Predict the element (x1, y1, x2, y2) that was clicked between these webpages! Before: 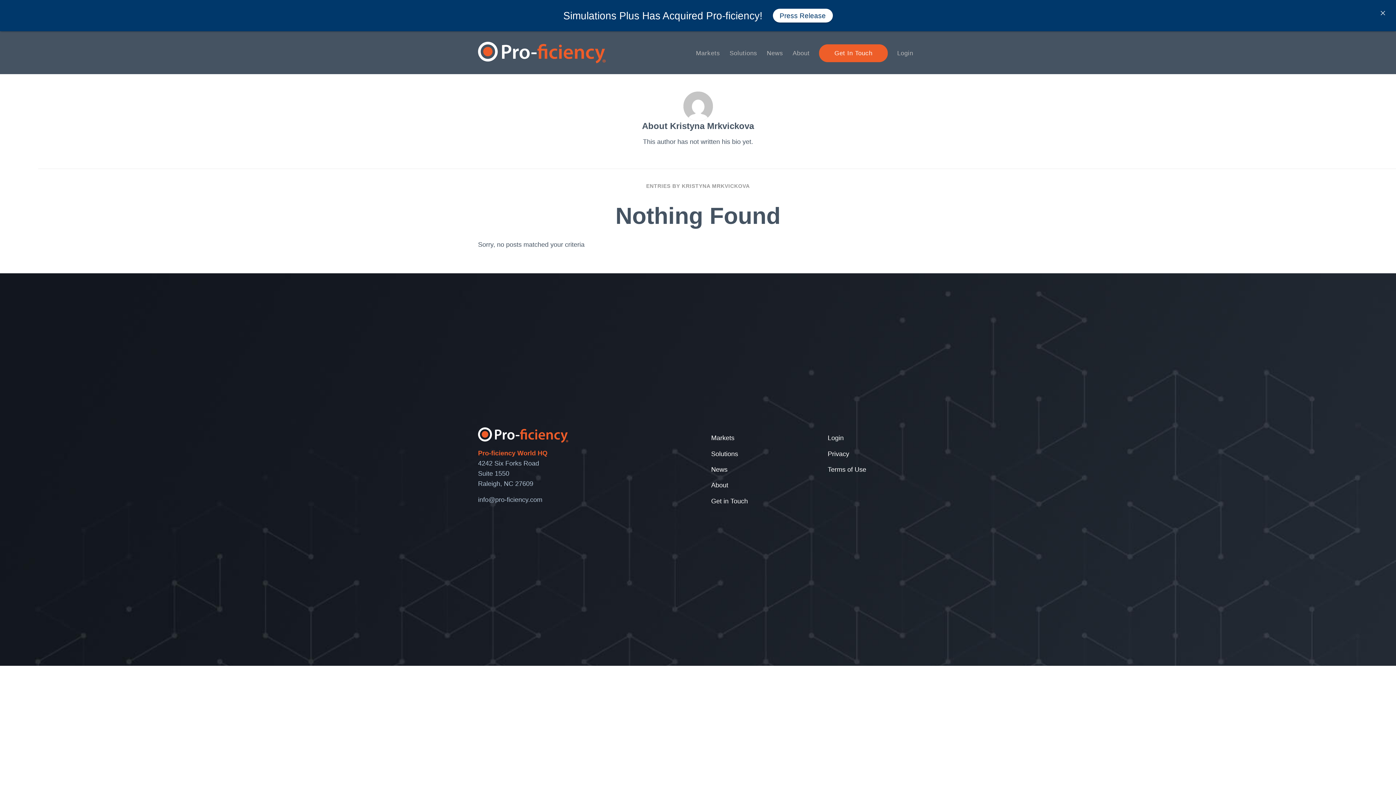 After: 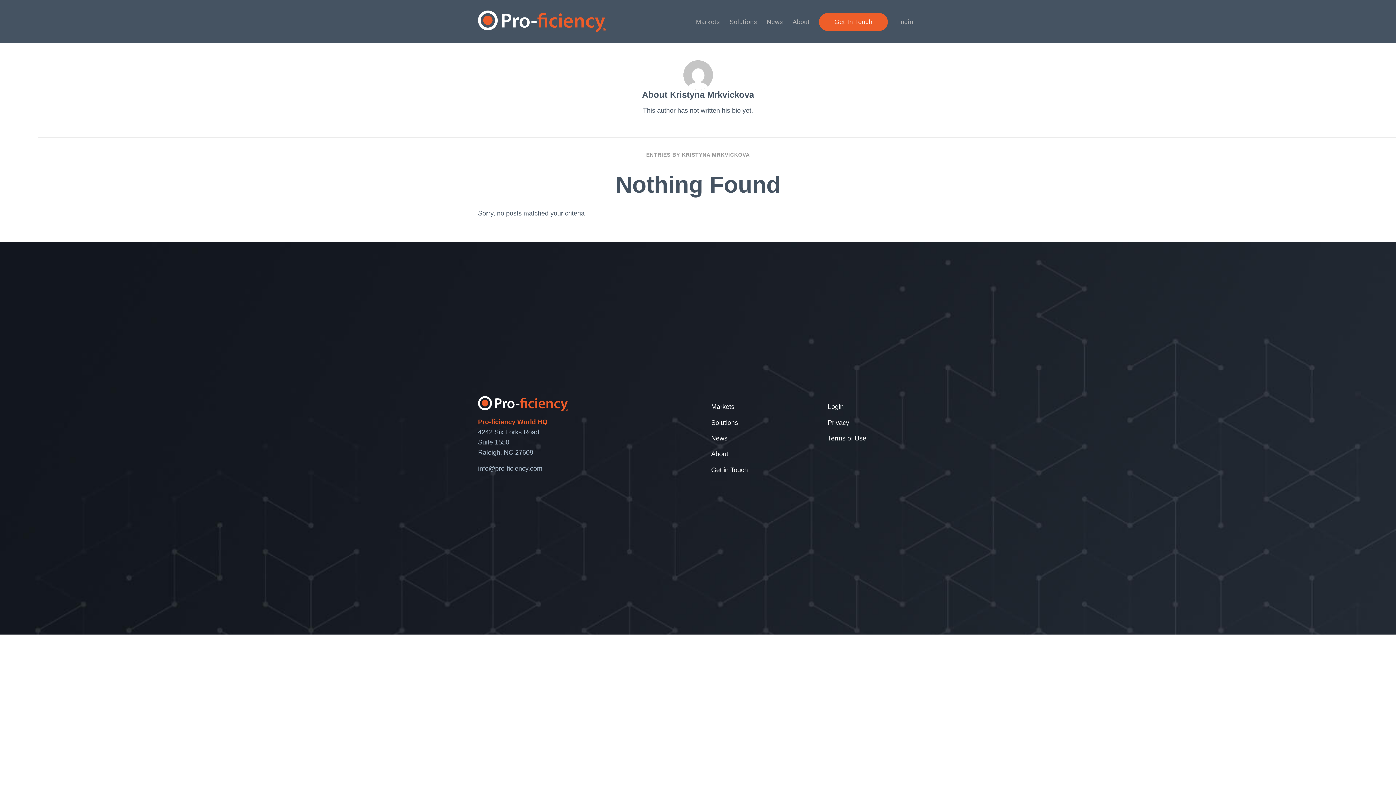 Action: bbox: (1375, 5, 1391, 21)